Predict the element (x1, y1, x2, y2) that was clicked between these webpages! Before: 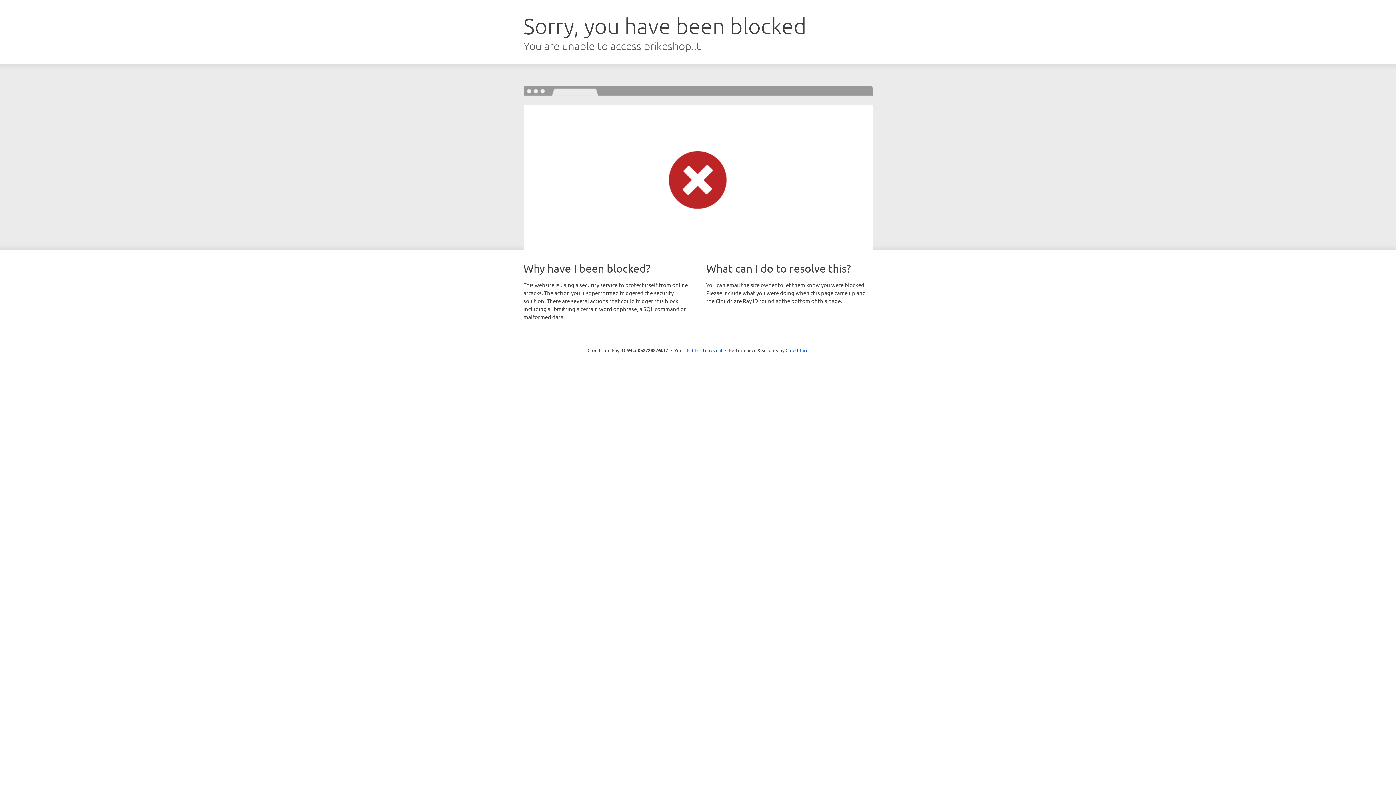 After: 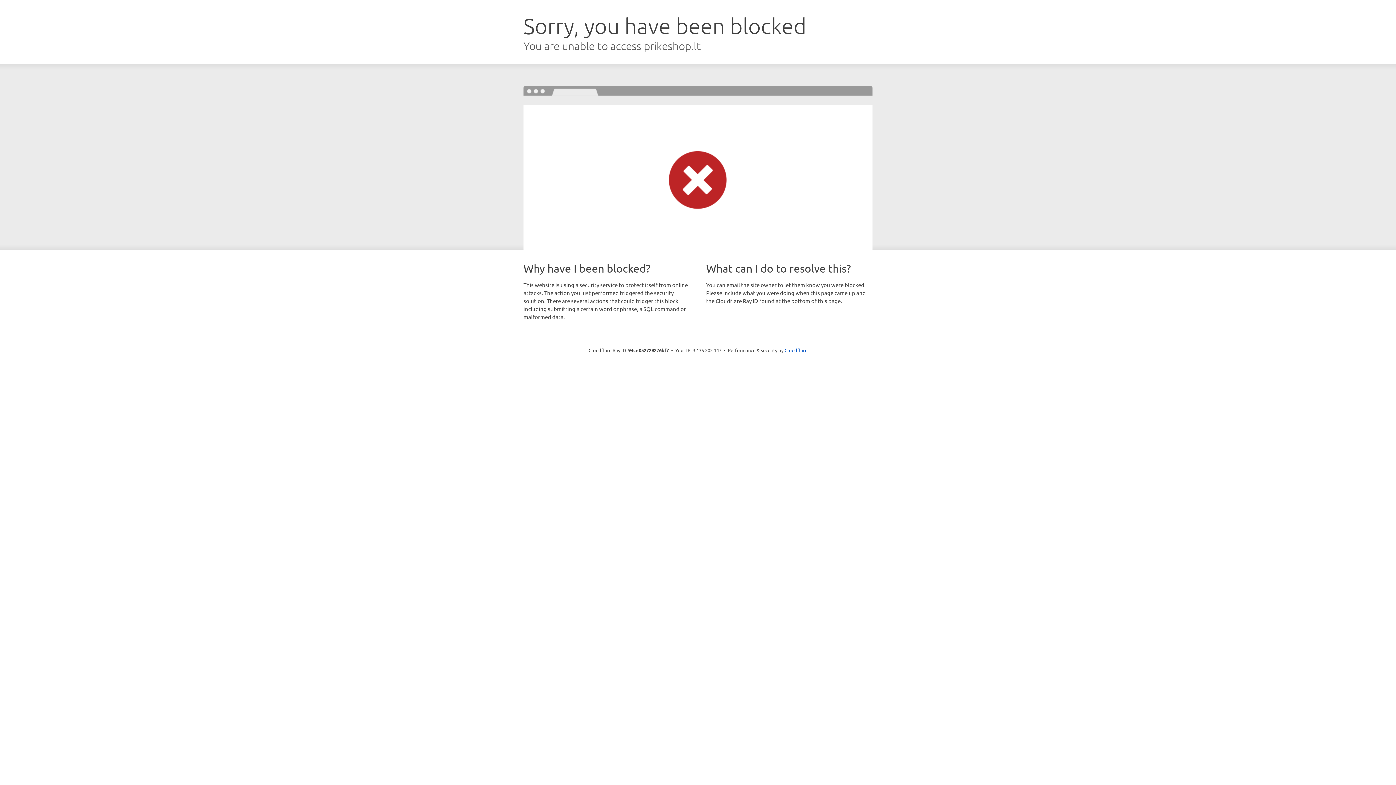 Action: label: Click to reveal bbox: (692, 346, 722, 353)